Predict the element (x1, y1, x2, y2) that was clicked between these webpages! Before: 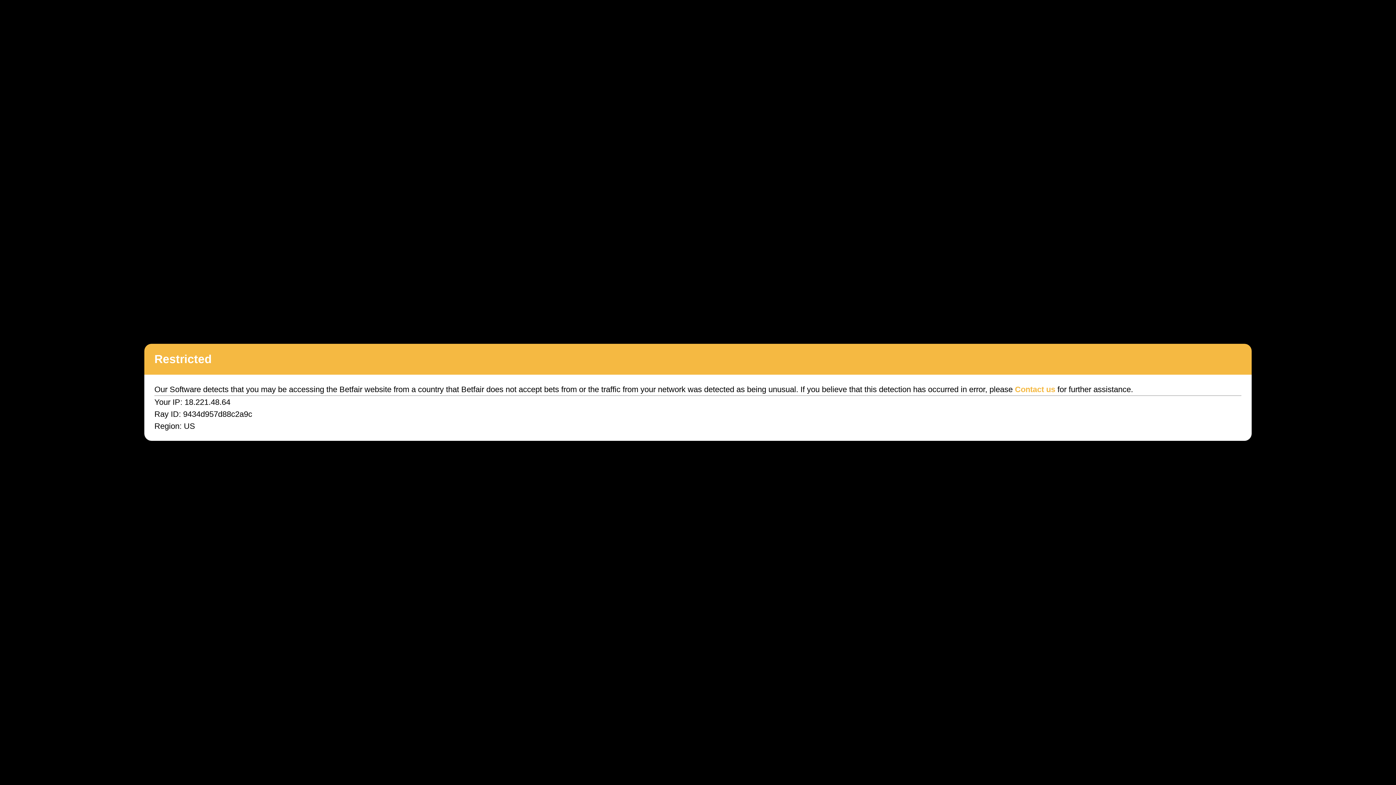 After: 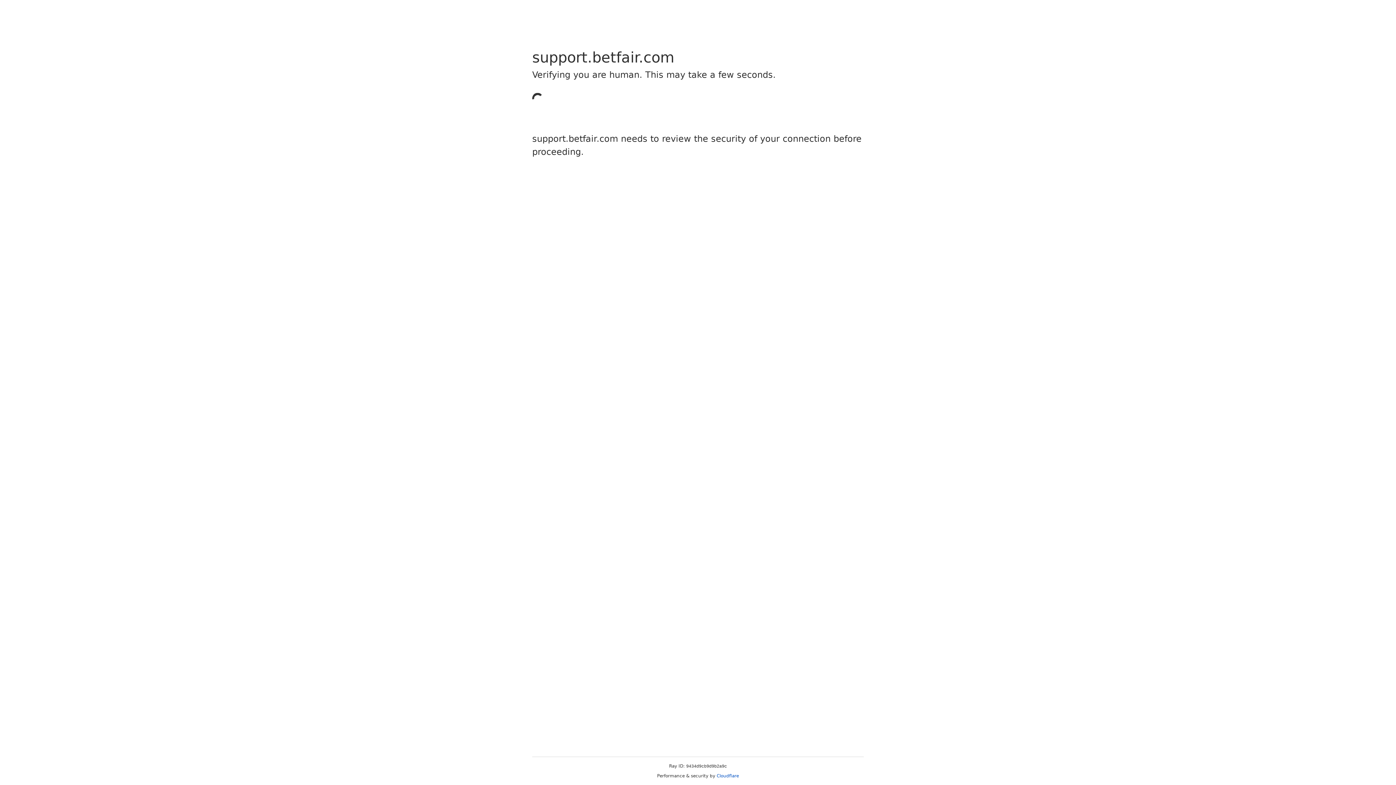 Action: bbox: (1015, 385, 1055, 394) label: Contact us